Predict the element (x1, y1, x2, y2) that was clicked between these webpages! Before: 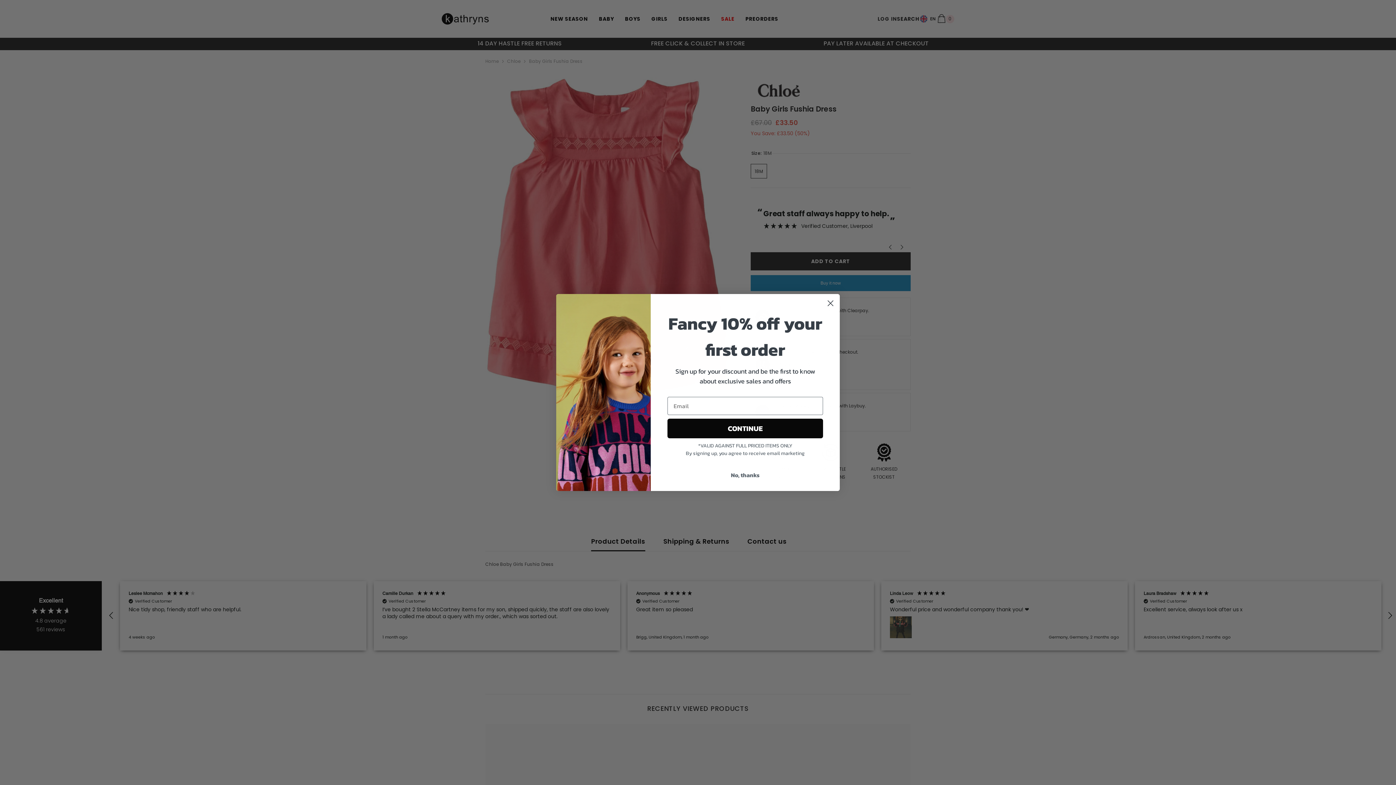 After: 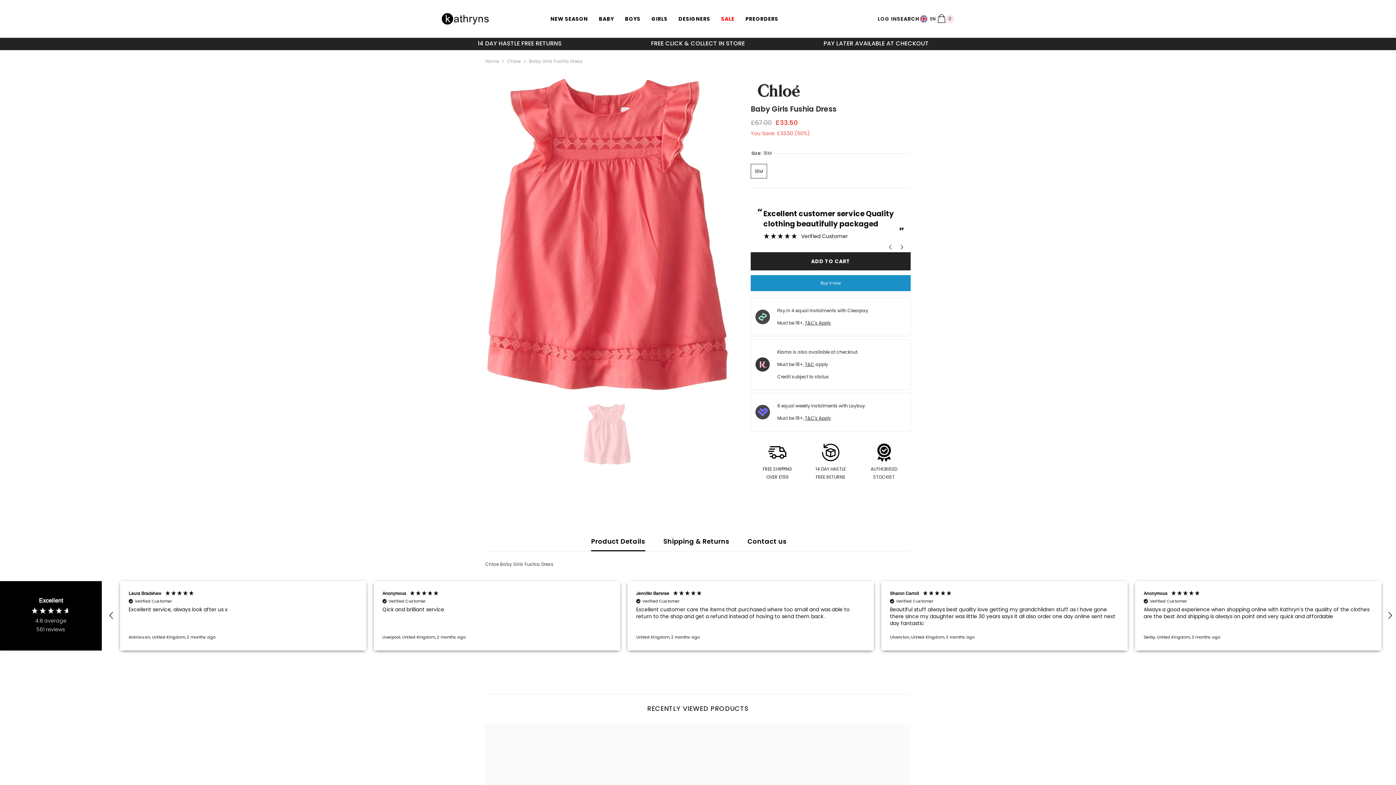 Action: label: No, thanks bbox: (667, 468, 823, 482)